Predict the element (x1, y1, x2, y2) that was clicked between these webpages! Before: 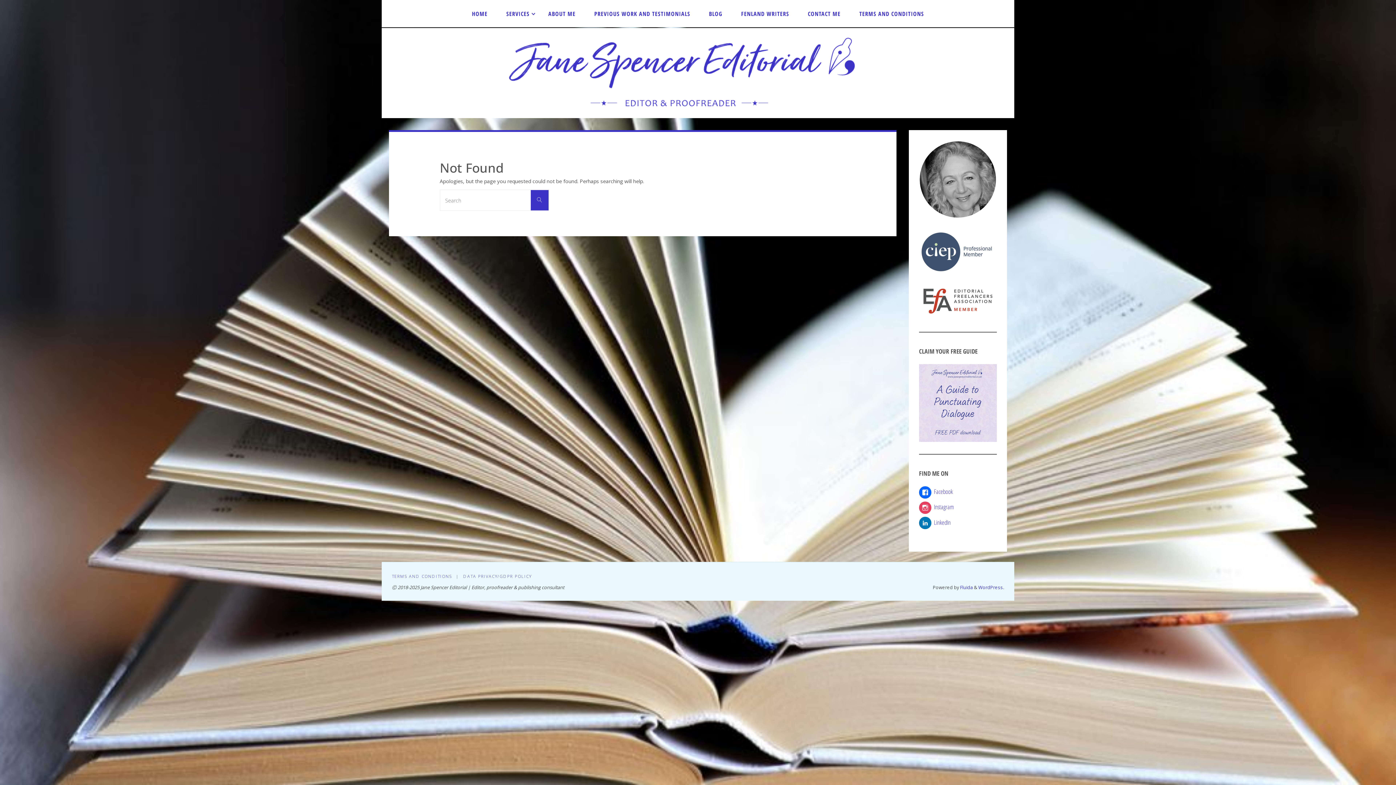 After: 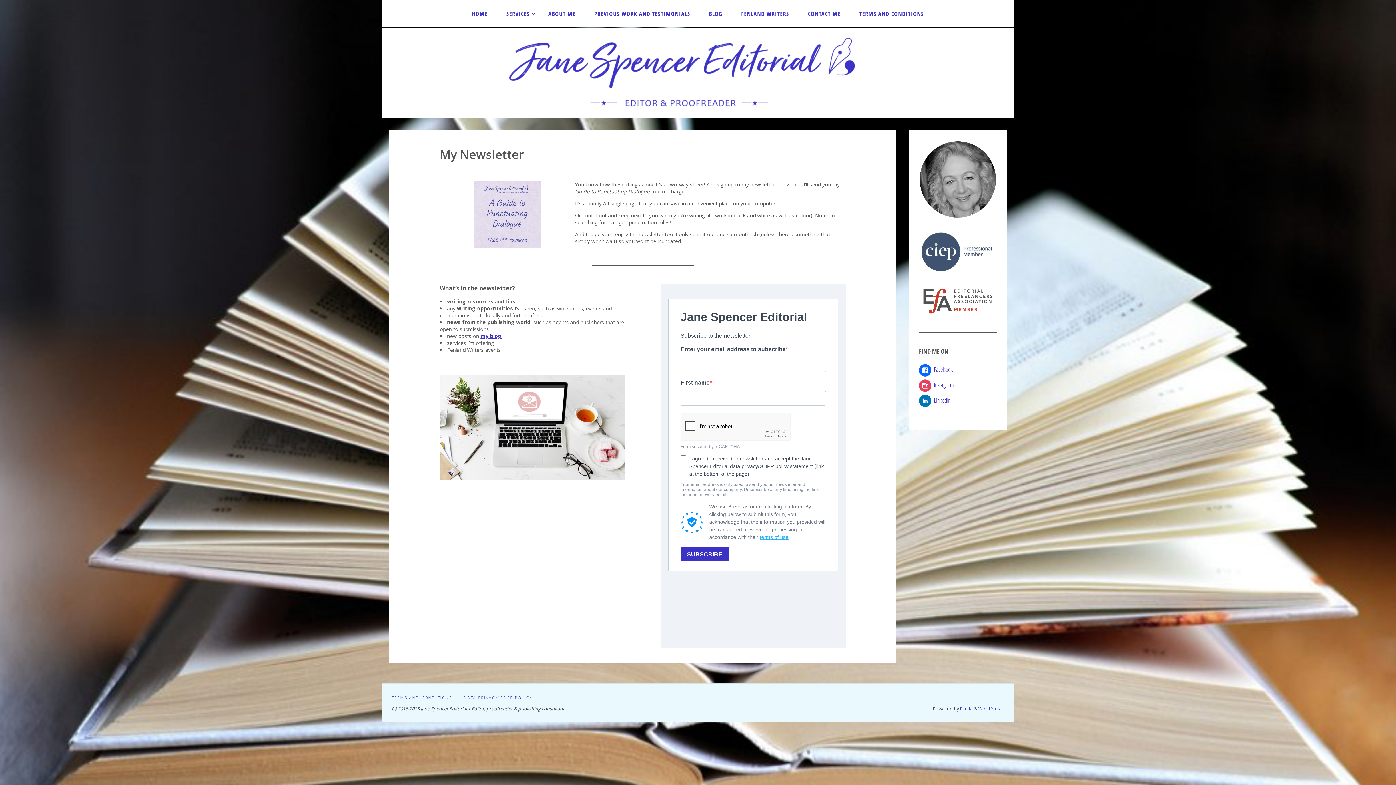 Action: bbox: (919, 398, 997, 406)